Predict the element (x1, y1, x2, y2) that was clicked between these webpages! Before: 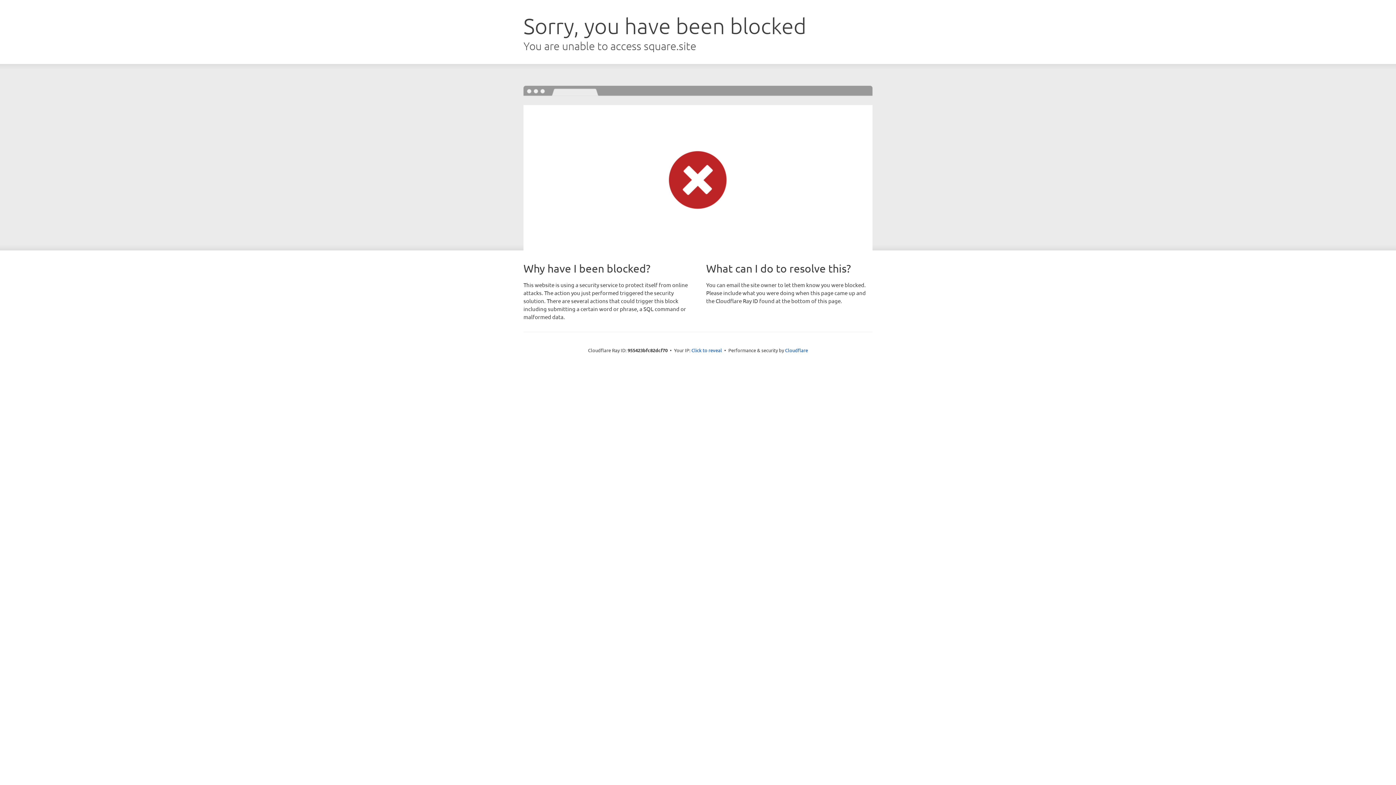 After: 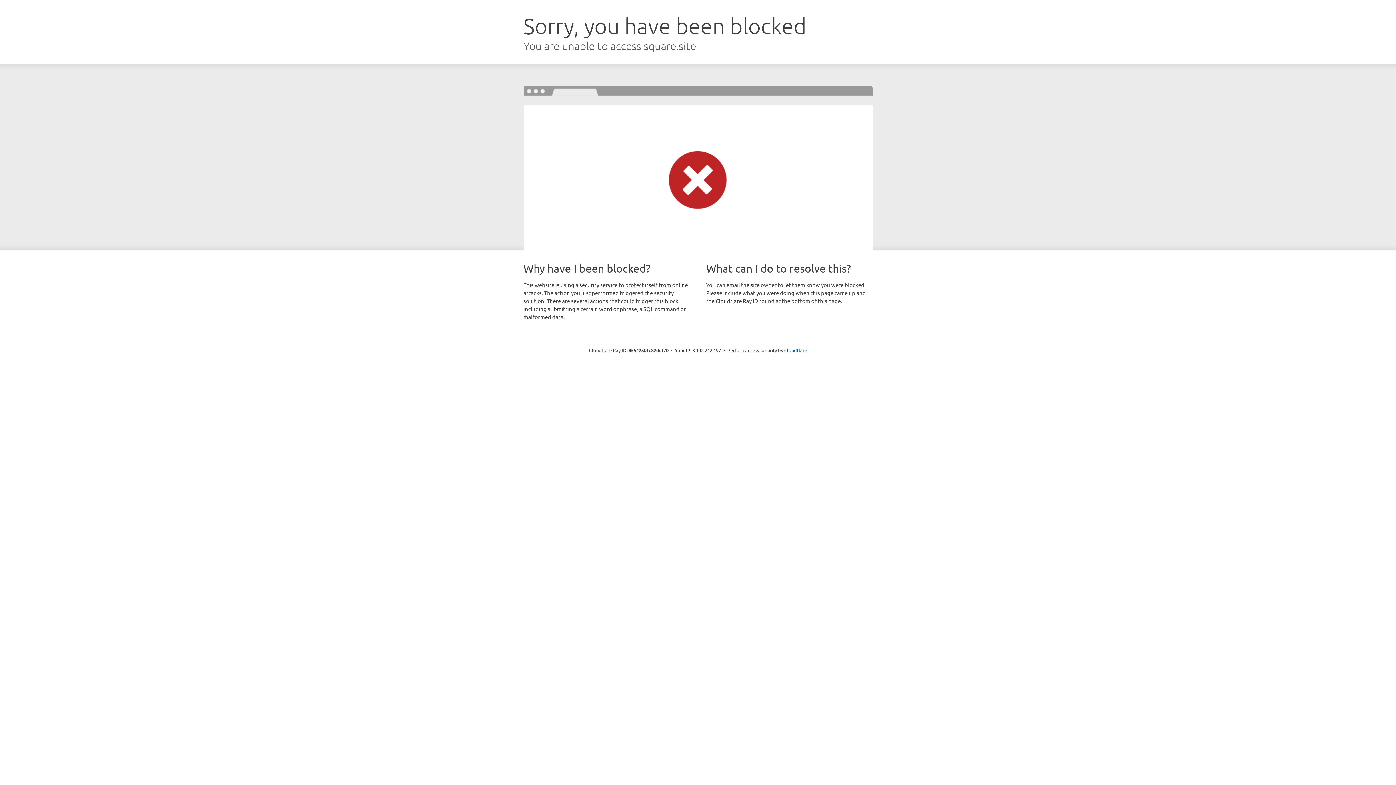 Action: bbox: (691, 346, 722, 353) label: Click to reveal